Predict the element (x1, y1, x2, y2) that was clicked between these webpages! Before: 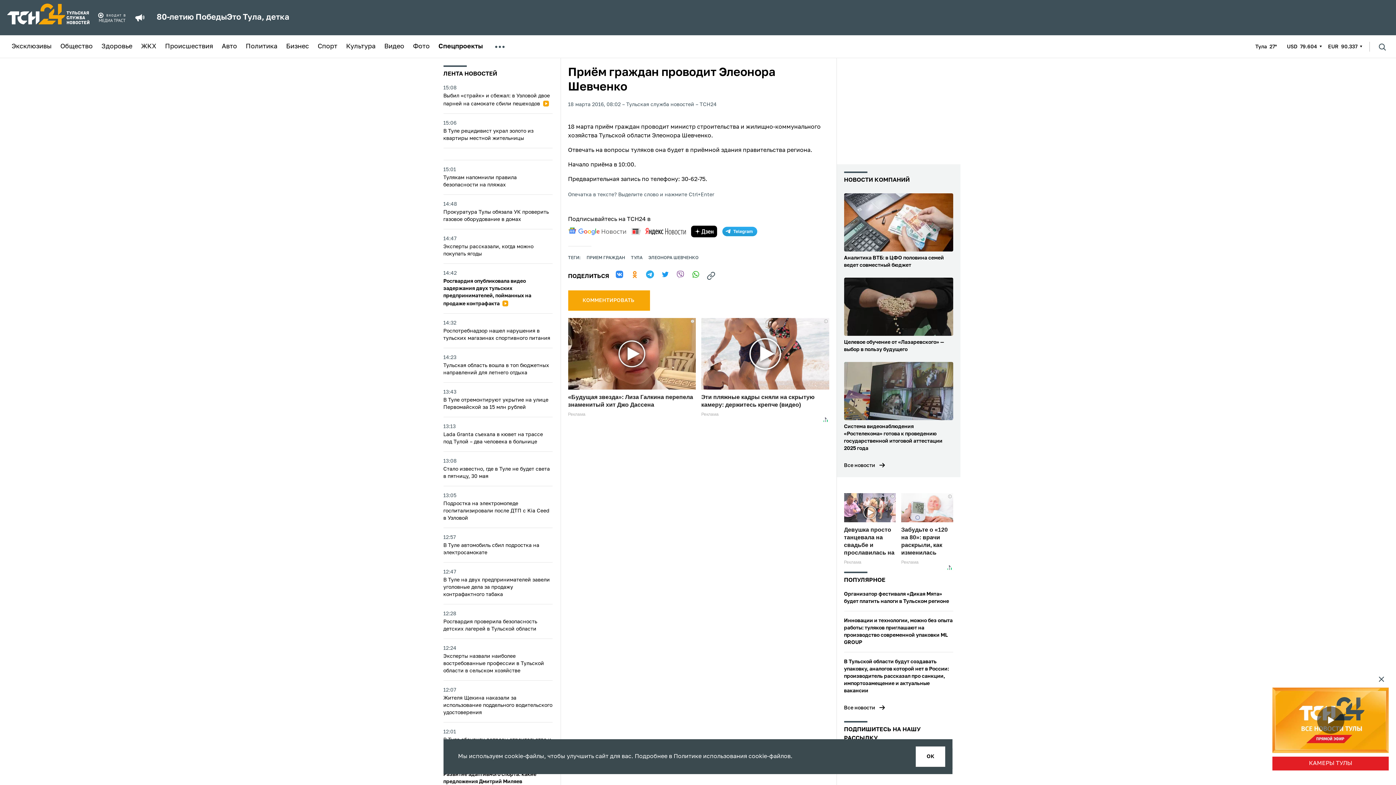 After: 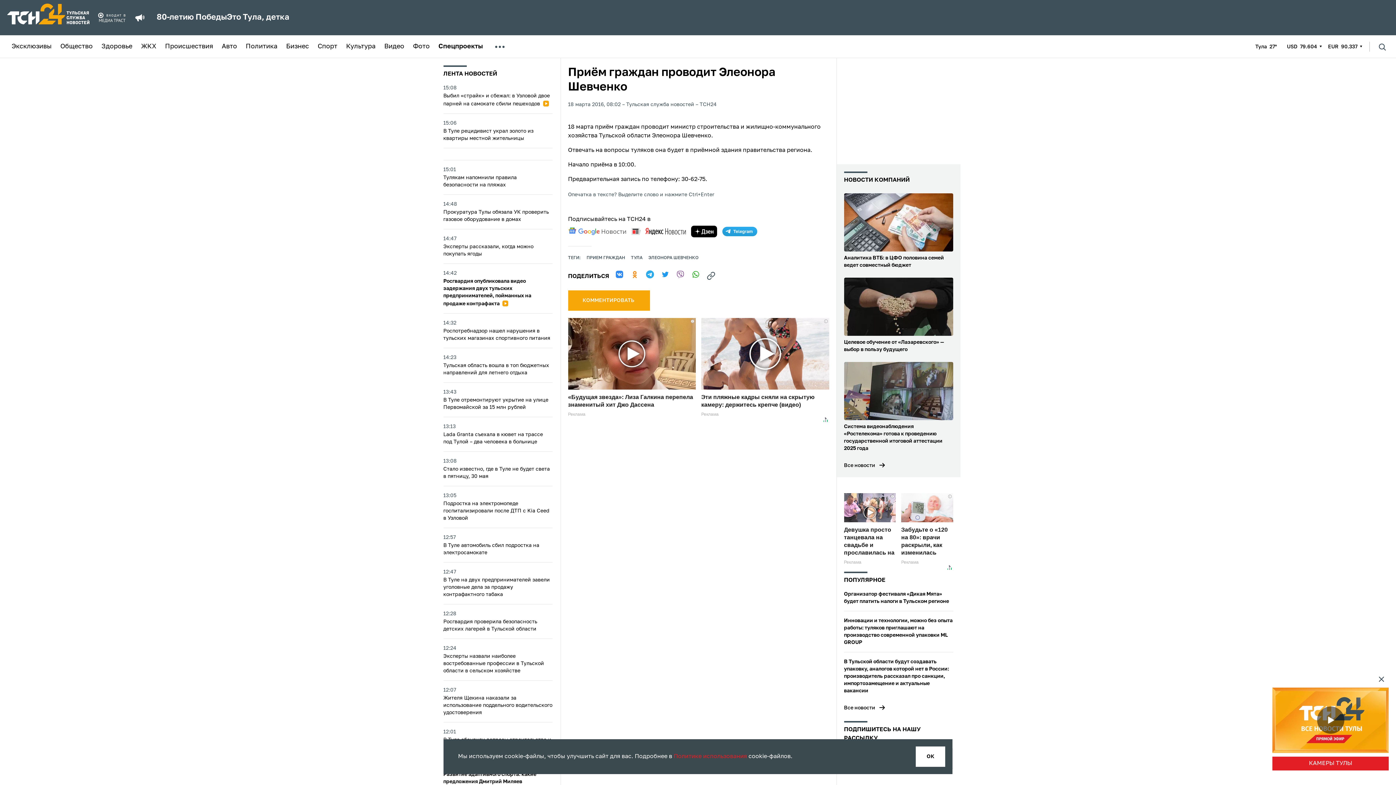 Action: label: Политике использования bbox: (673, 754, 747, 760)